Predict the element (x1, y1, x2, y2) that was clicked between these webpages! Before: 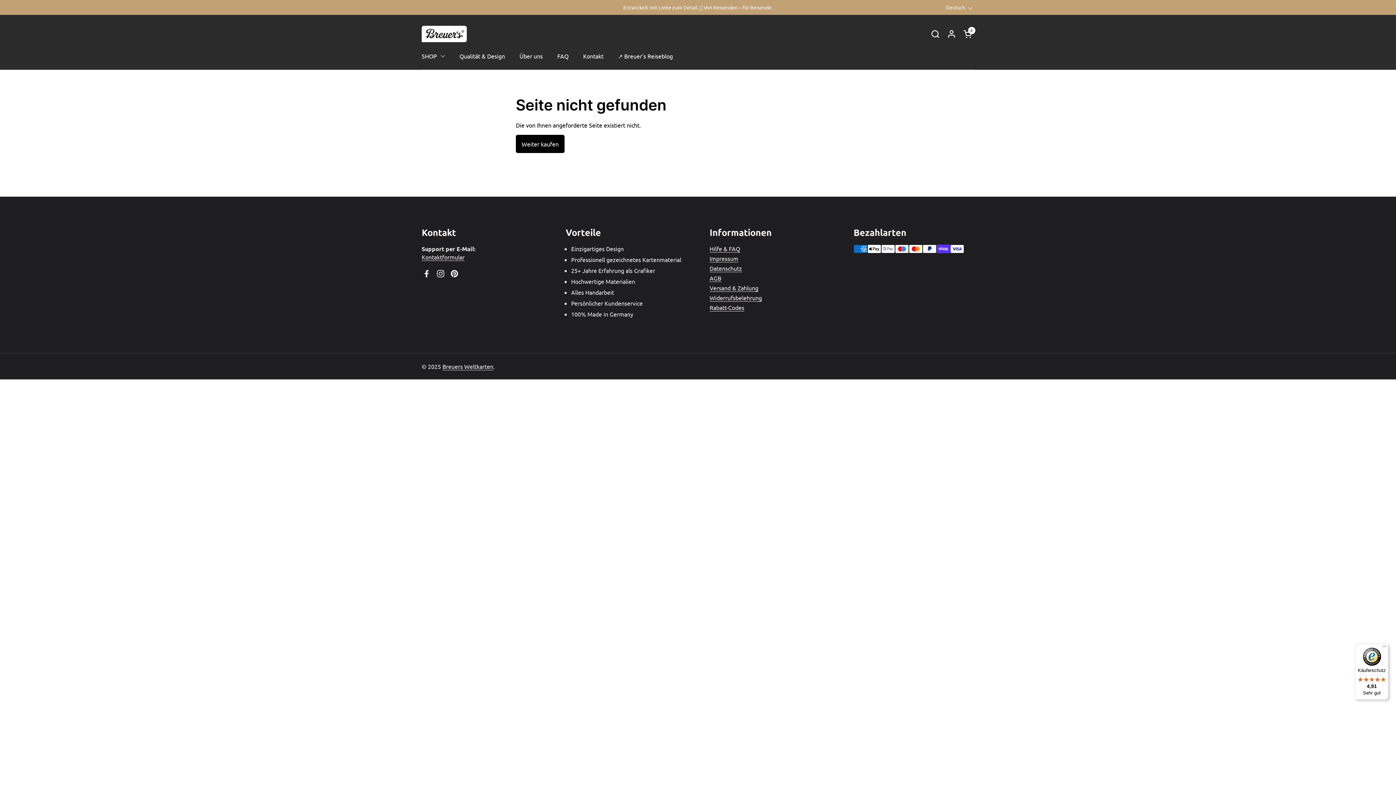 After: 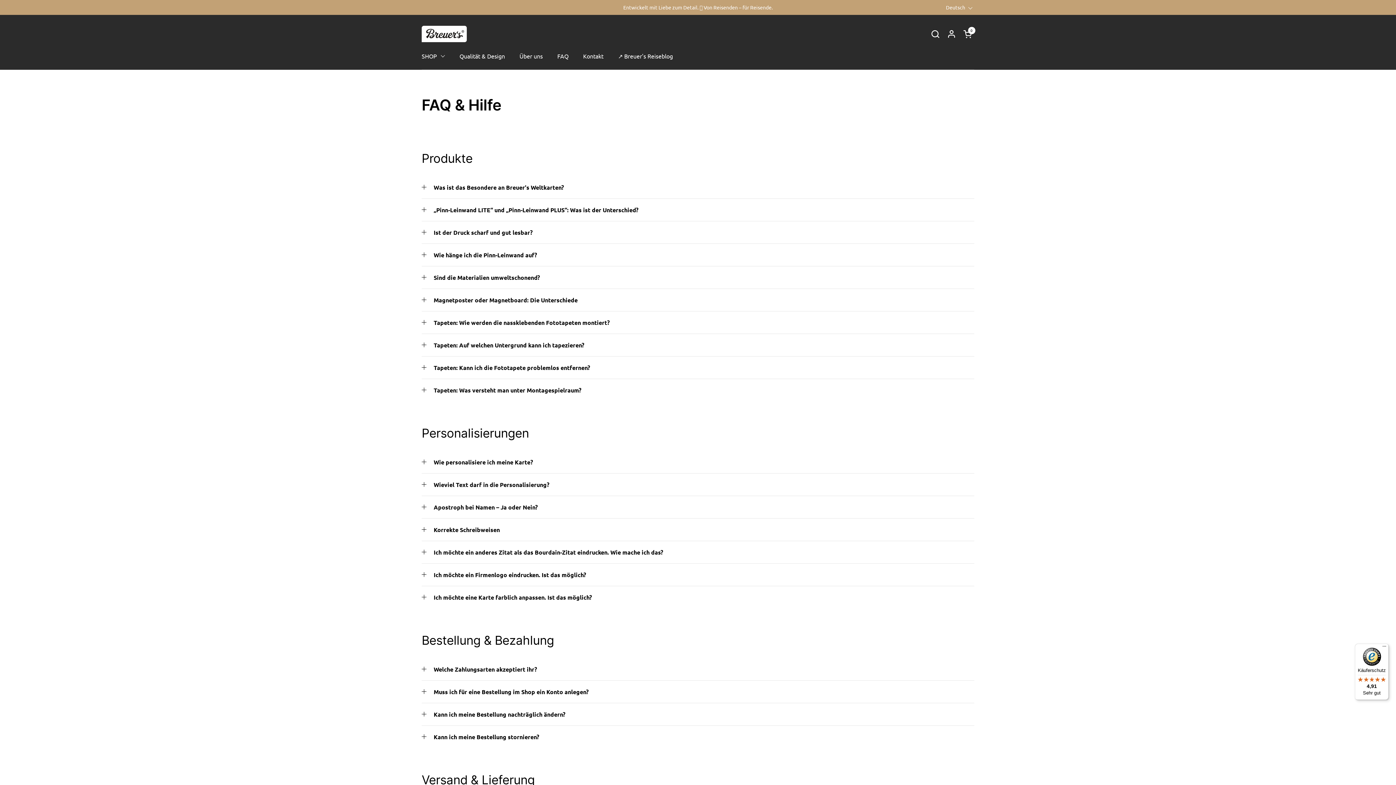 Action: label: FAQ bbox: (550, 47, 576, 64)